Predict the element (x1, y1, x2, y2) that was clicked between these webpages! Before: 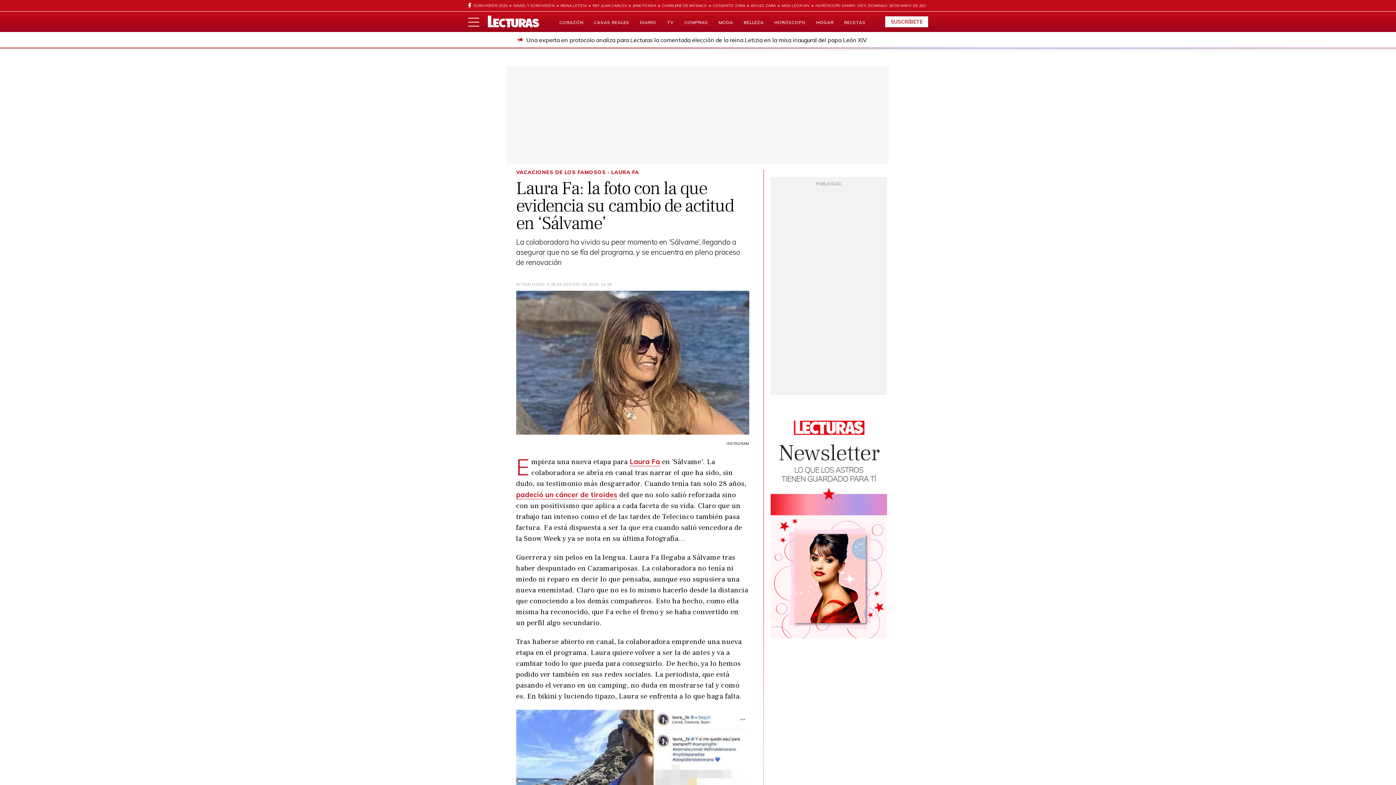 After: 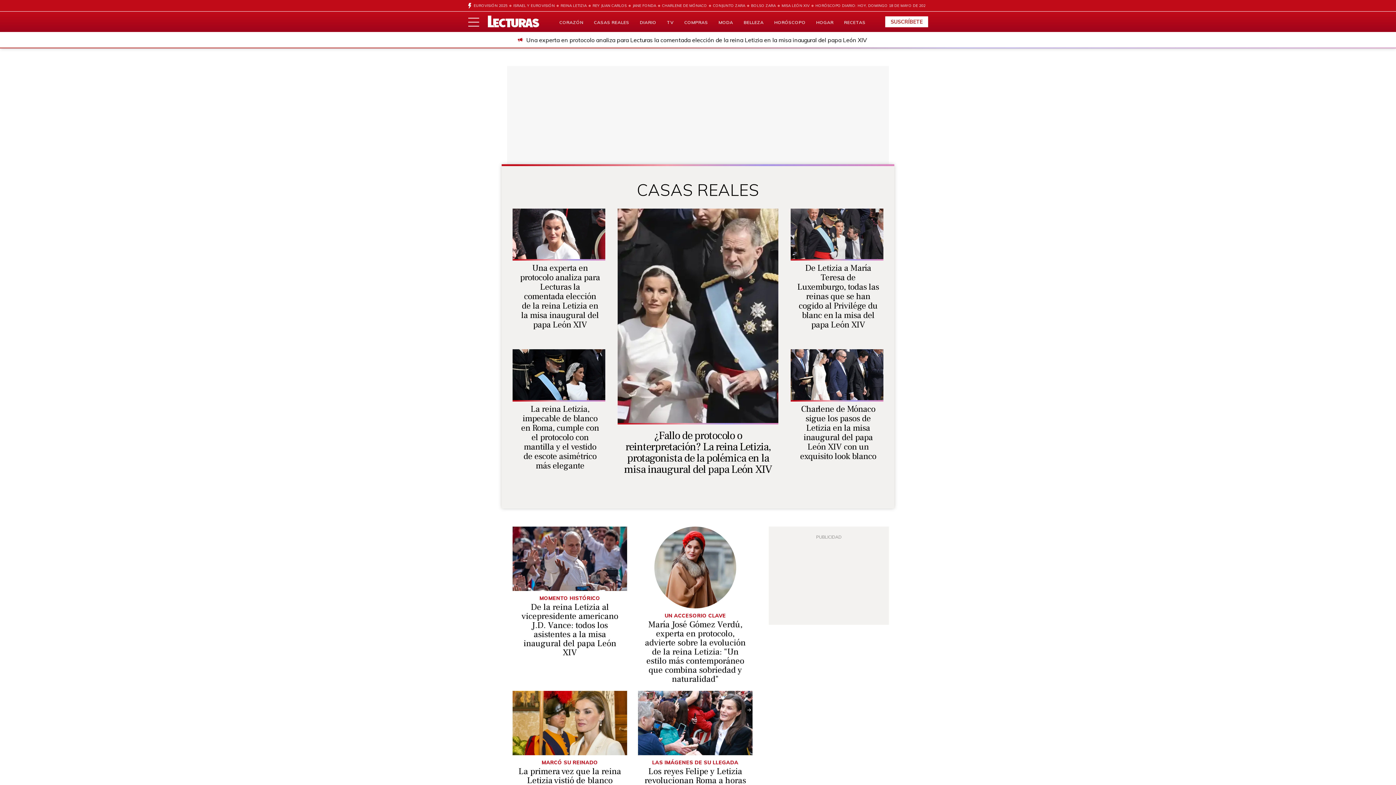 Action: bbox: (594, 19, 629, 25) label: CASAS REALES